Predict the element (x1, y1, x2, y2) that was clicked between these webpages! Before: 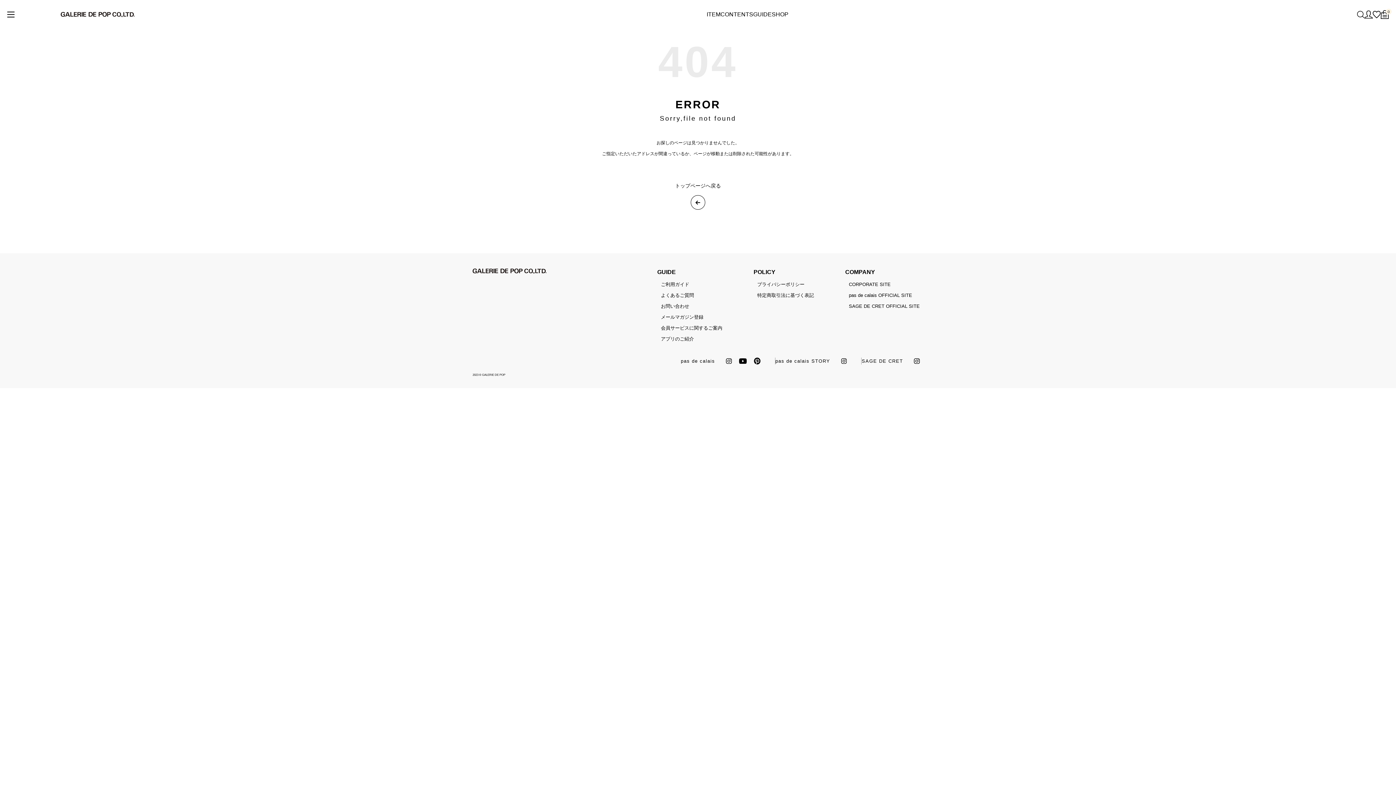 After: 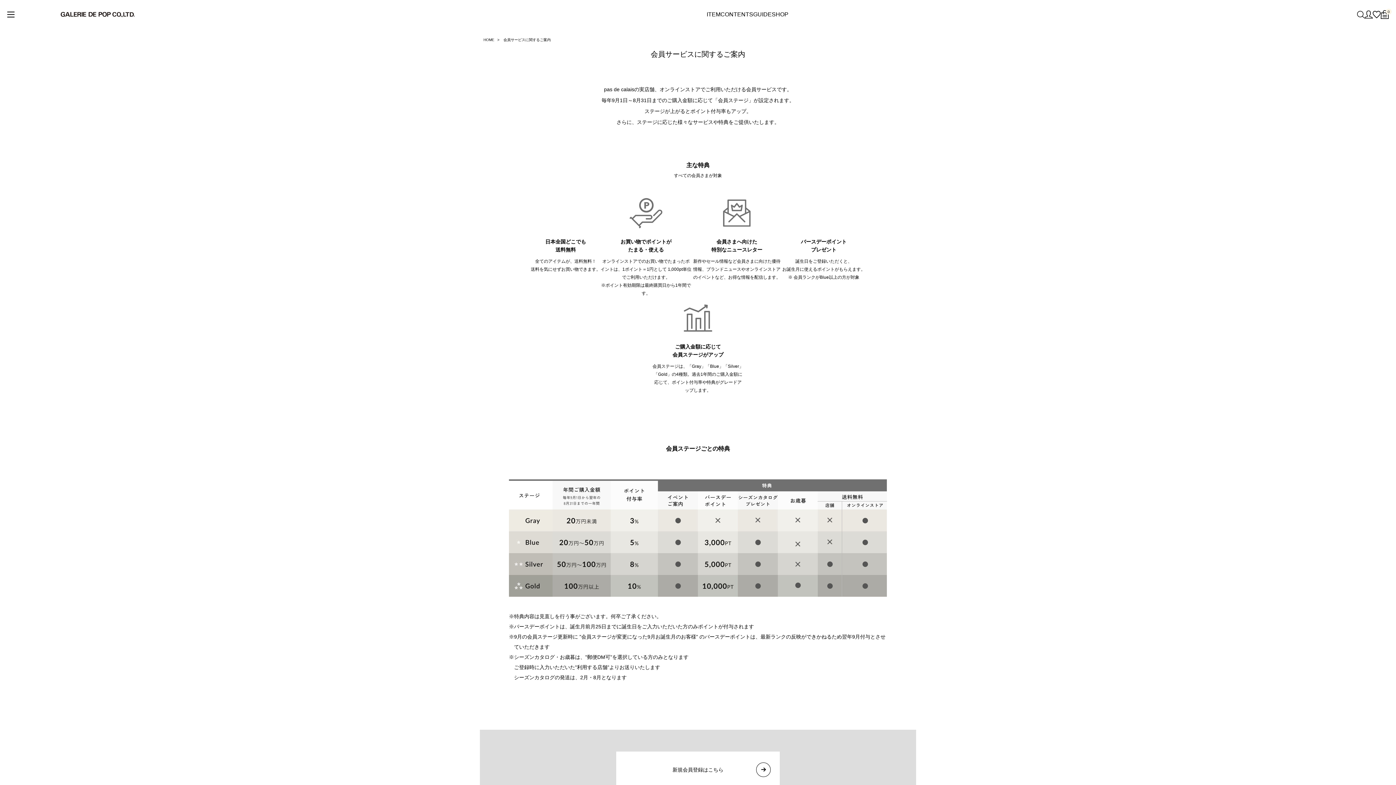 Action: bbox: (661, 325, 722, 330) label: 会員サービスに関するご案内